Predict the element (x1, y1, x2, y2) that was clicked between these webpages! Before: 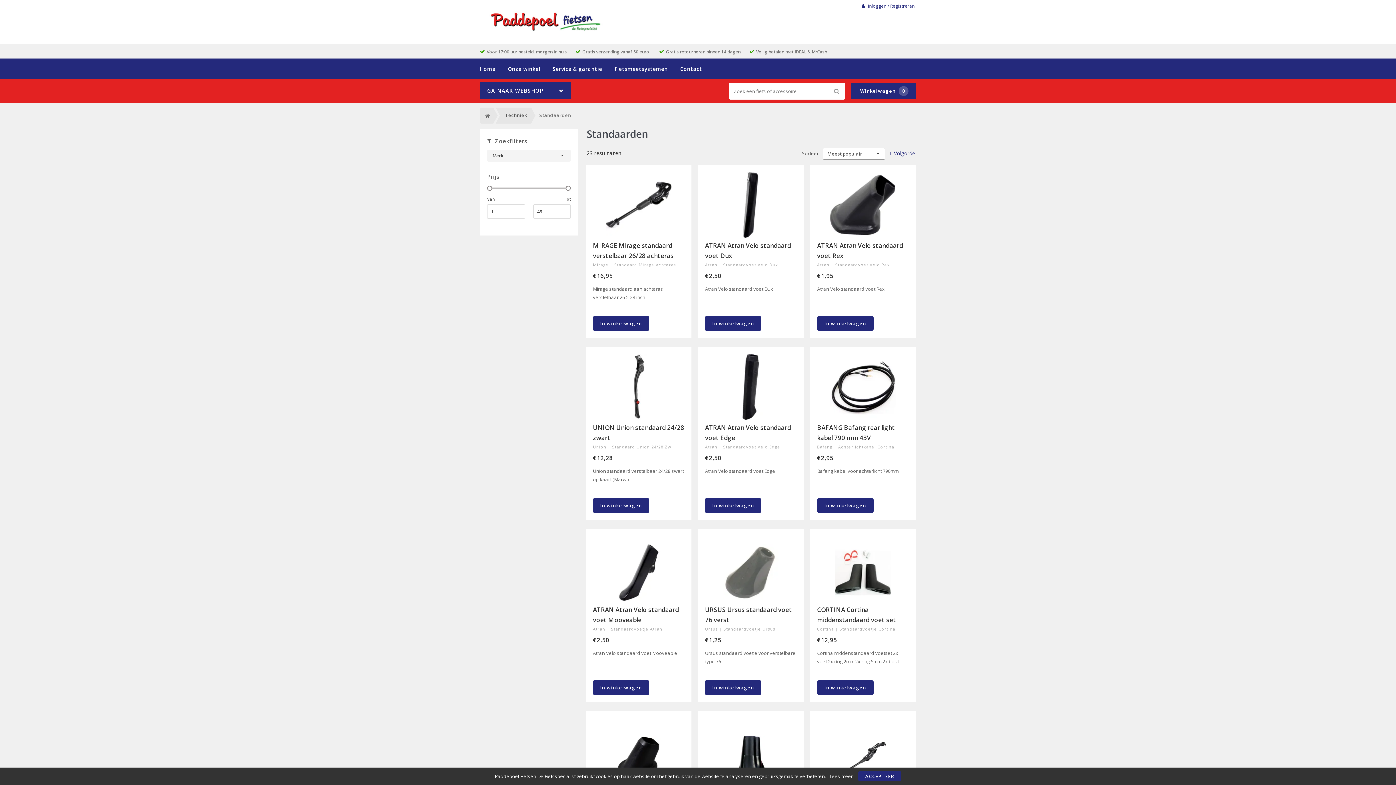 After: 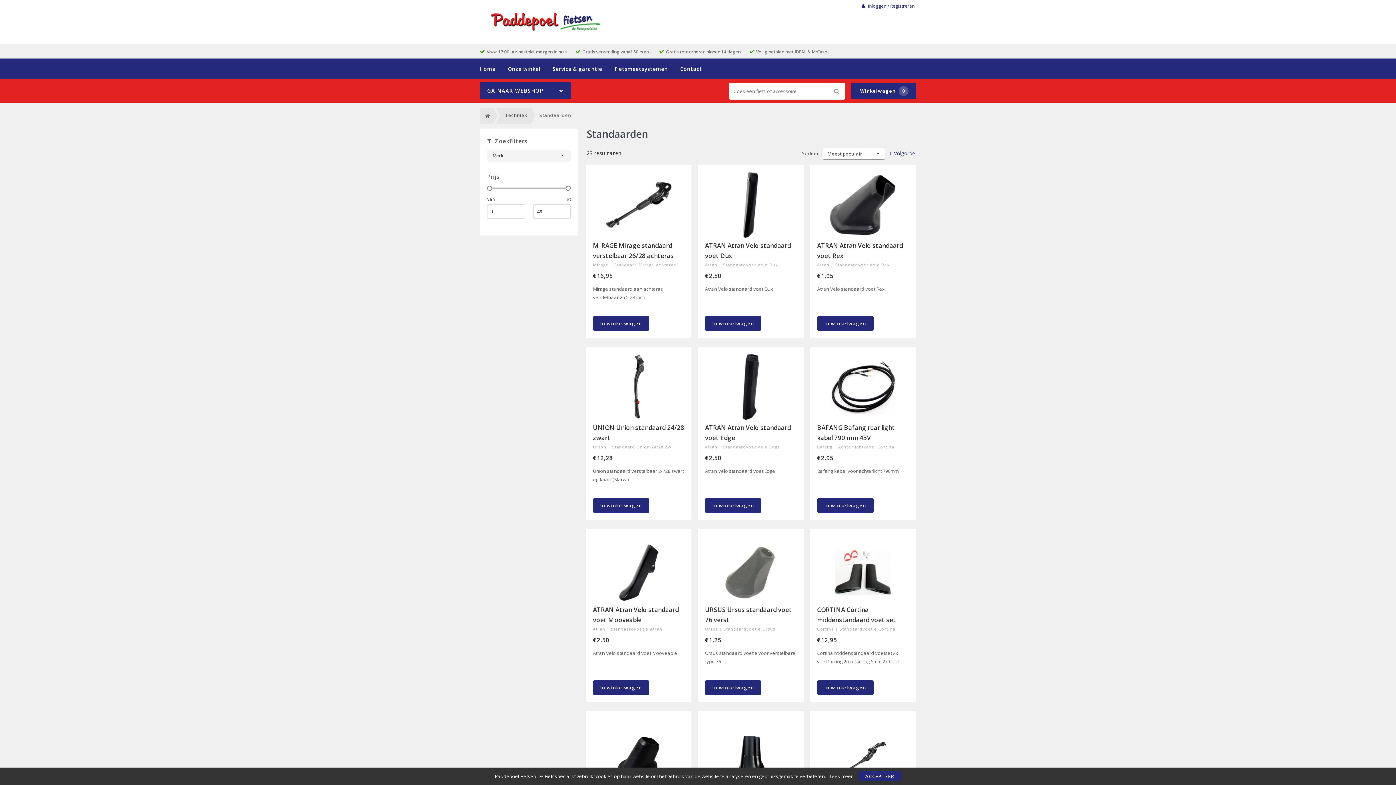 Action: bbox: (531, 107, 575, 123) label: Standaarden